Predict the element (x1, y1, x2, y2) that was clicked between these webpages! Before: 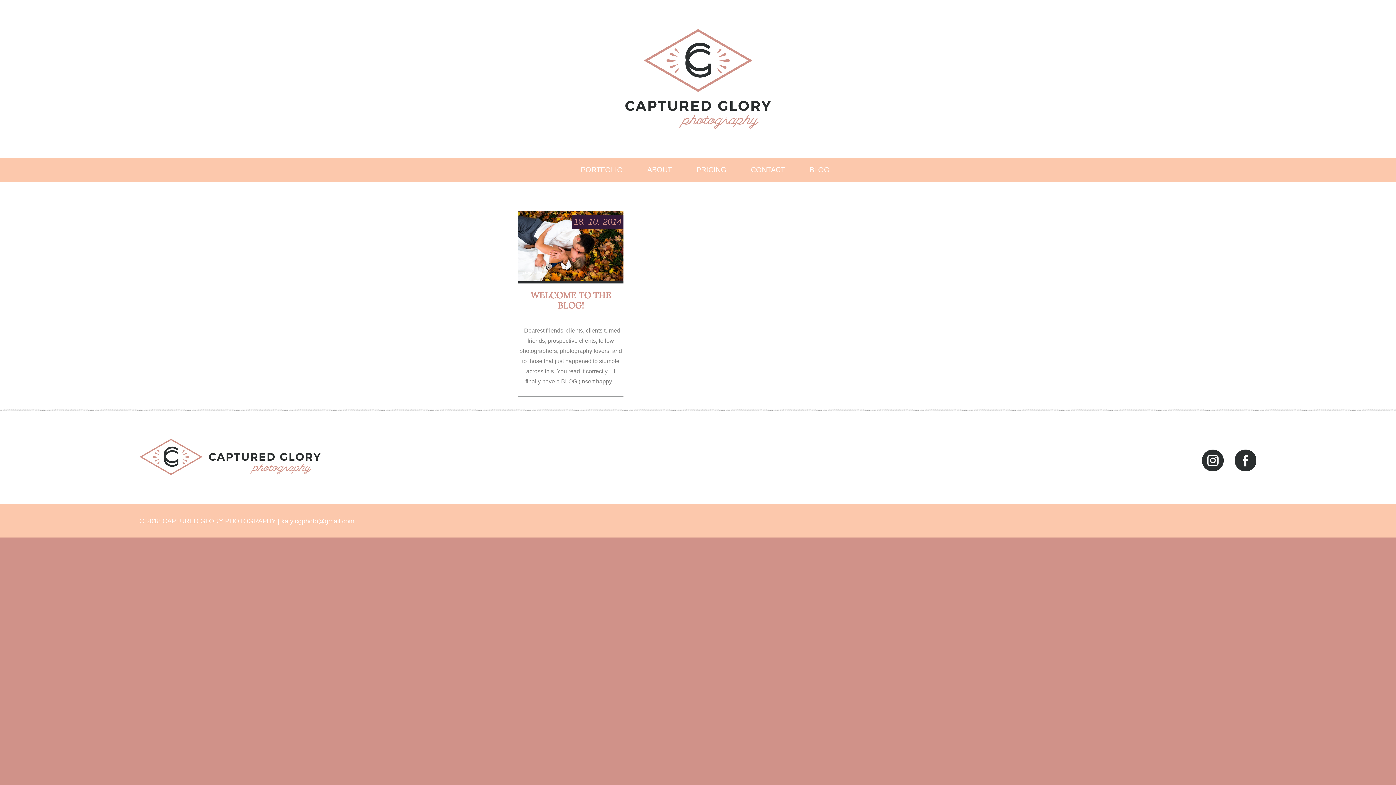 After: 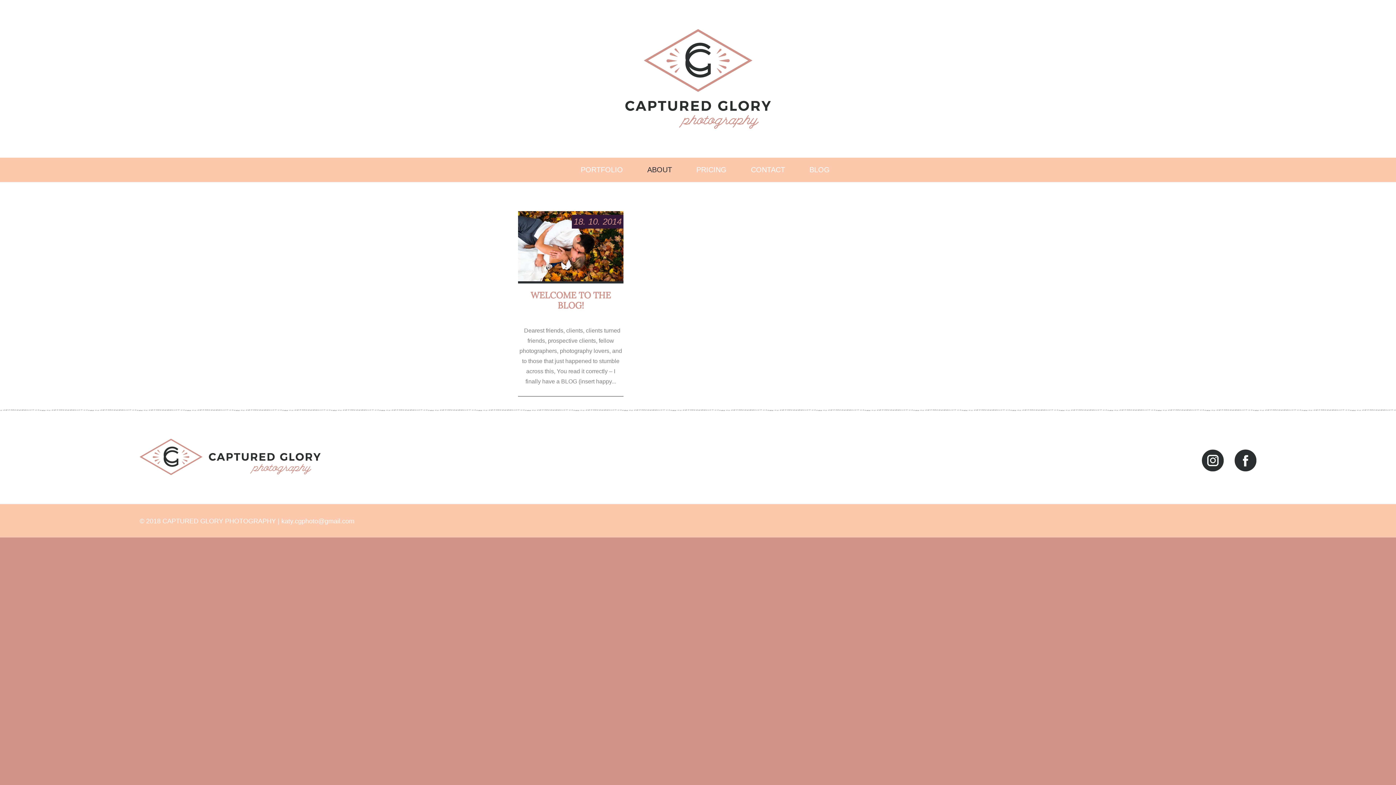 Action: bbox: (647, 165, 672, 173) label: ABOUT